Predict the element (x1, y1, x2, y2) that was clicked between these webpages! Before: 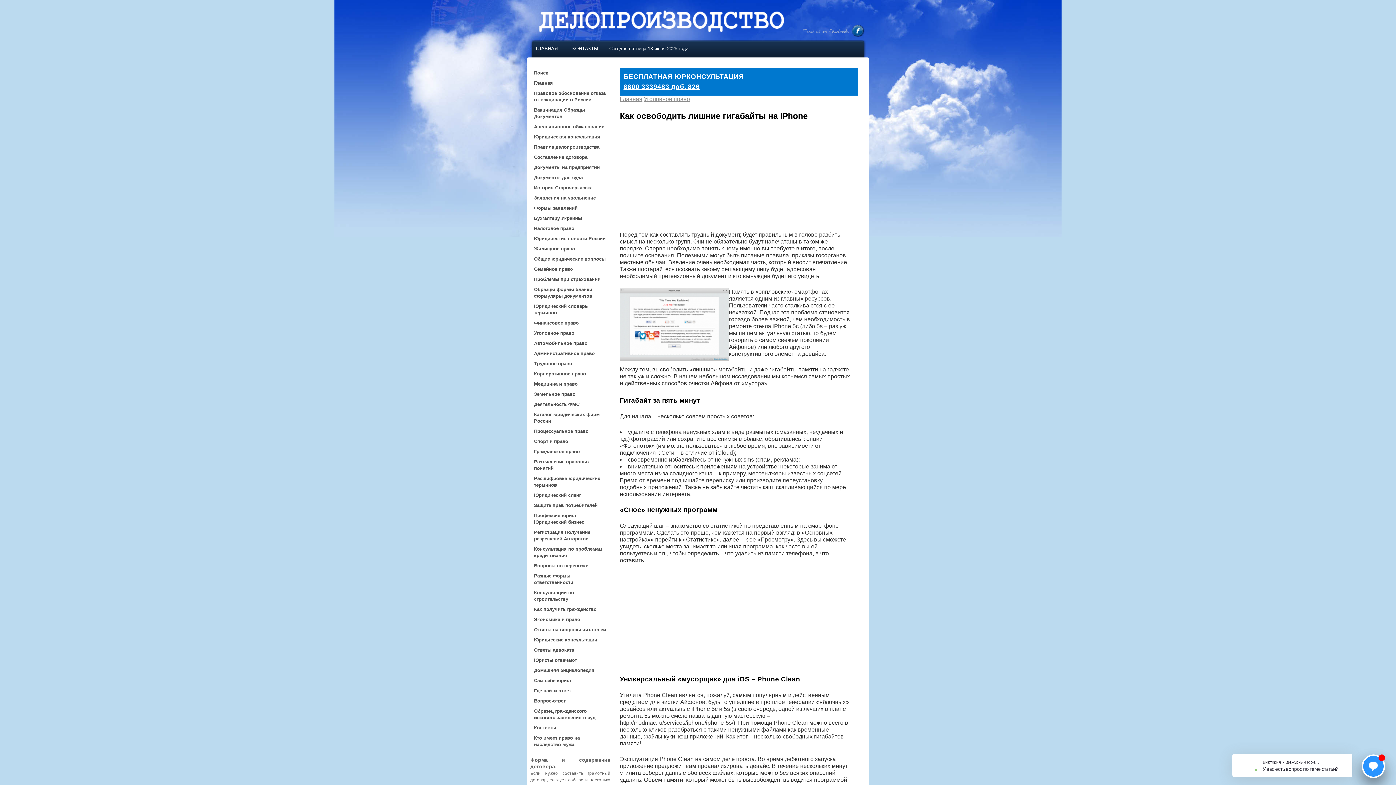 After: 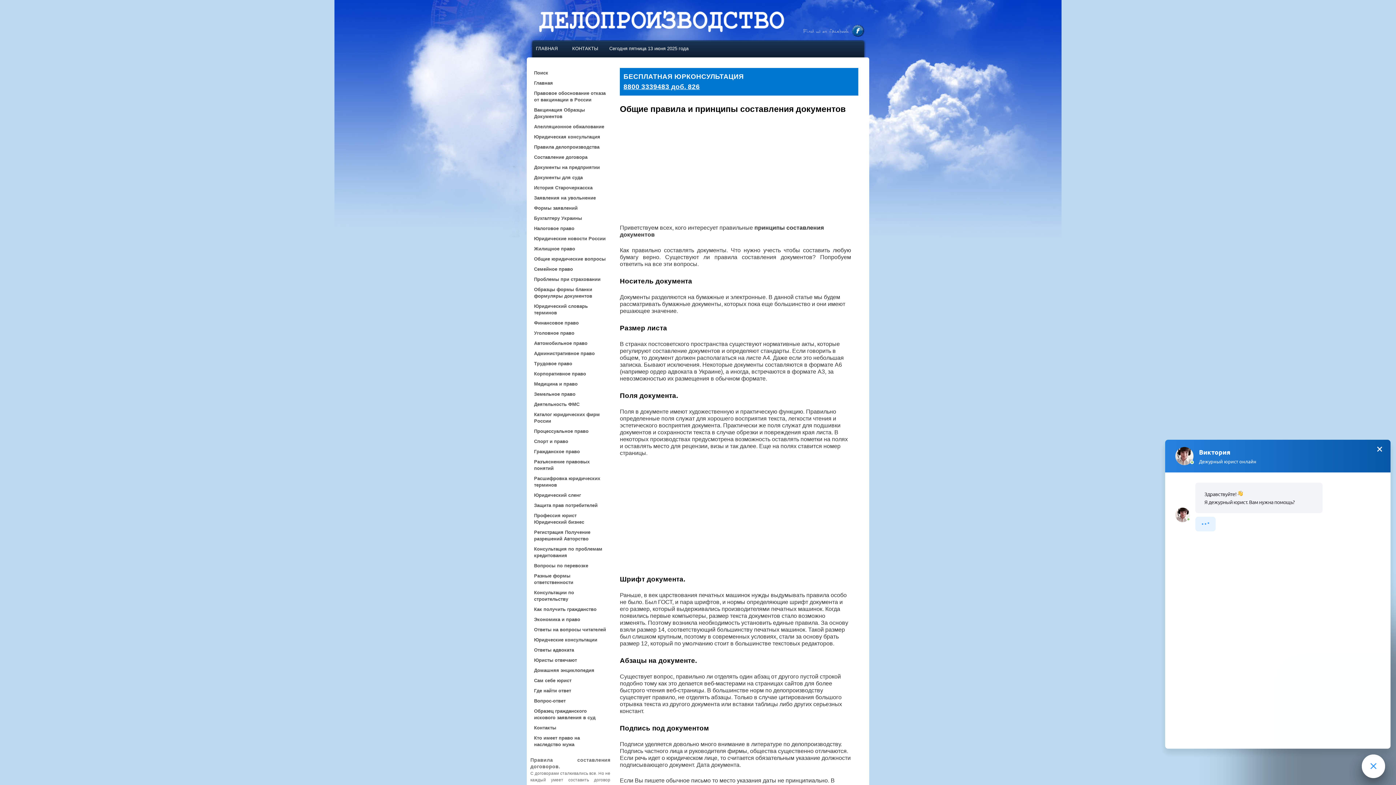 Action: bbox: (620, 96, 642, 102) label: Главная